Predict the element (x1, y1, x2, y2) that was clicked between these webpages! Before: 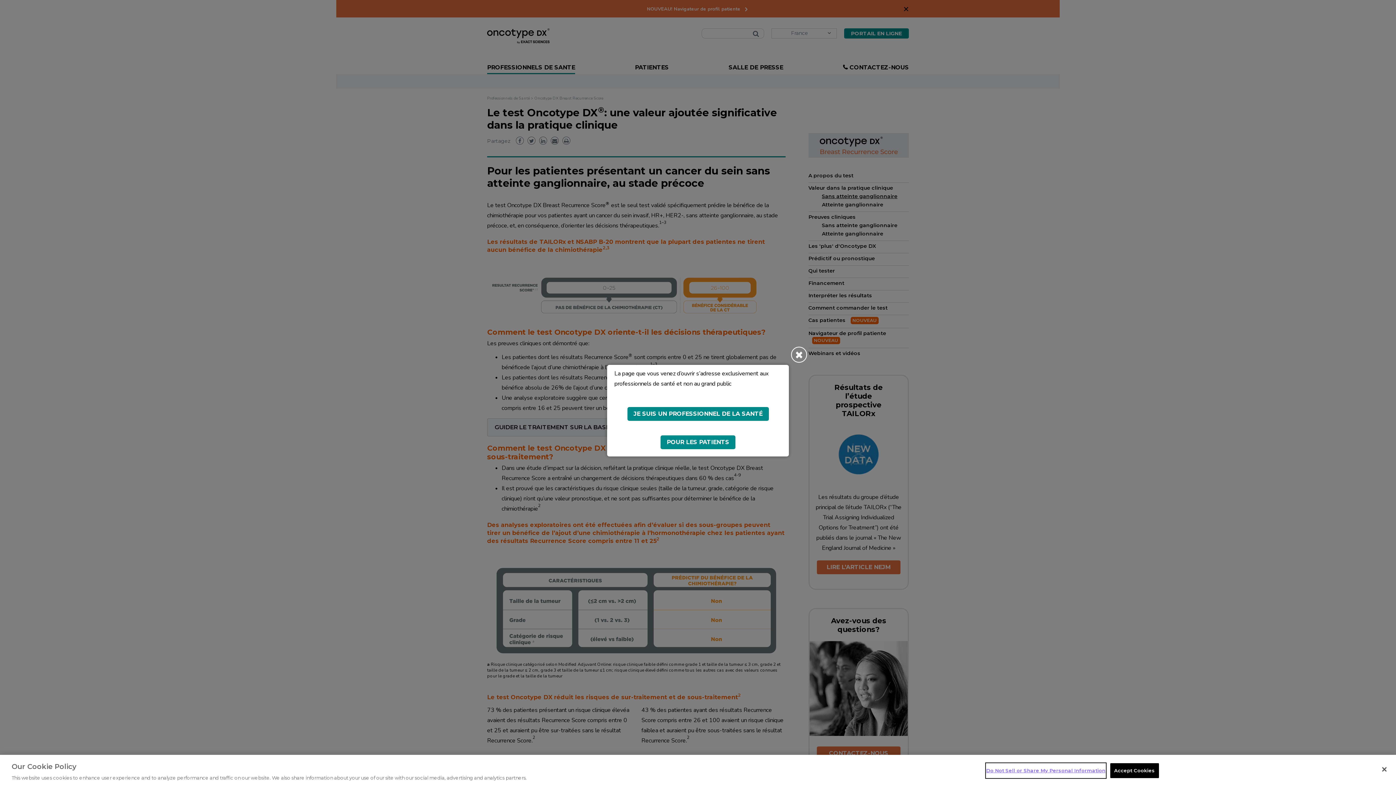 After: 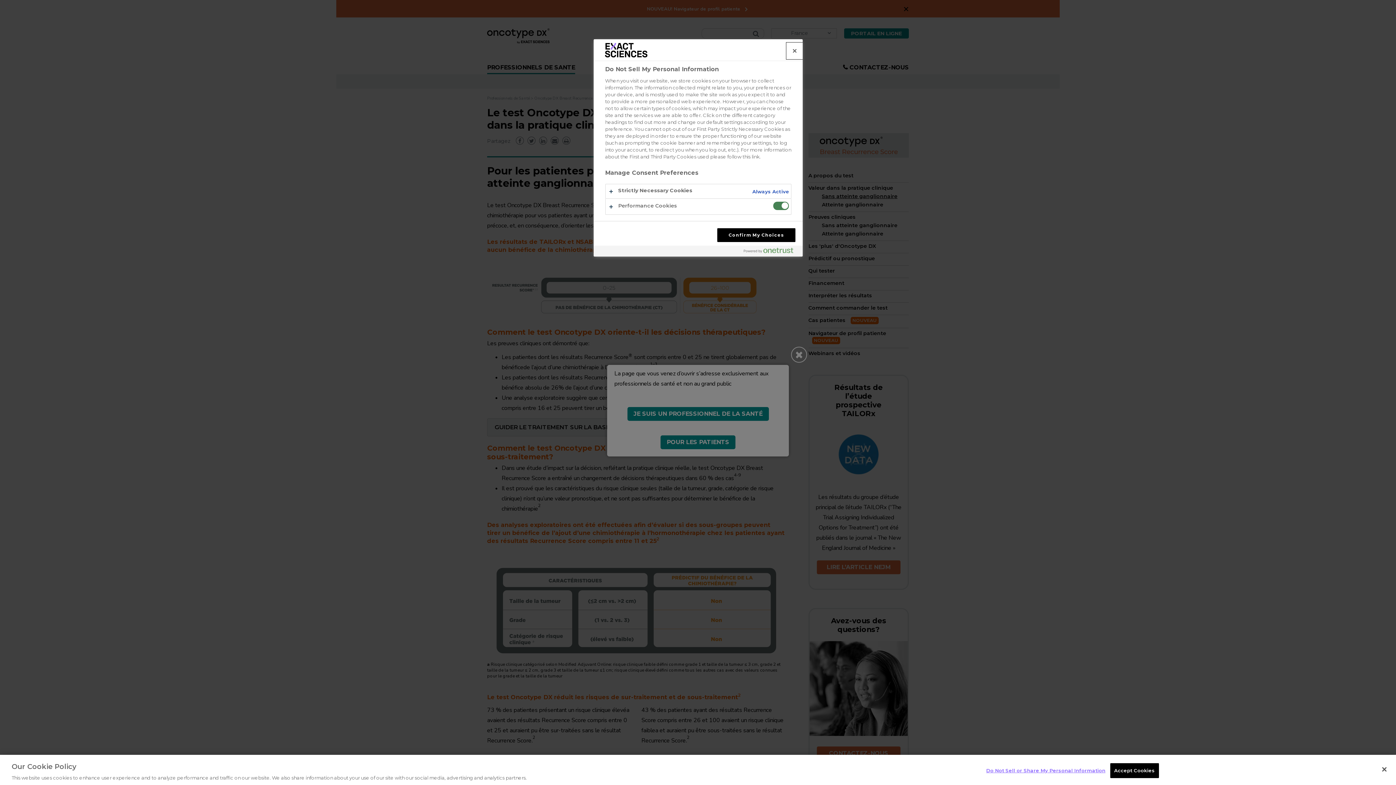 Action: label: Do Not Sell or Share My Personal Information bbox: (986, 765, 1105, 779)